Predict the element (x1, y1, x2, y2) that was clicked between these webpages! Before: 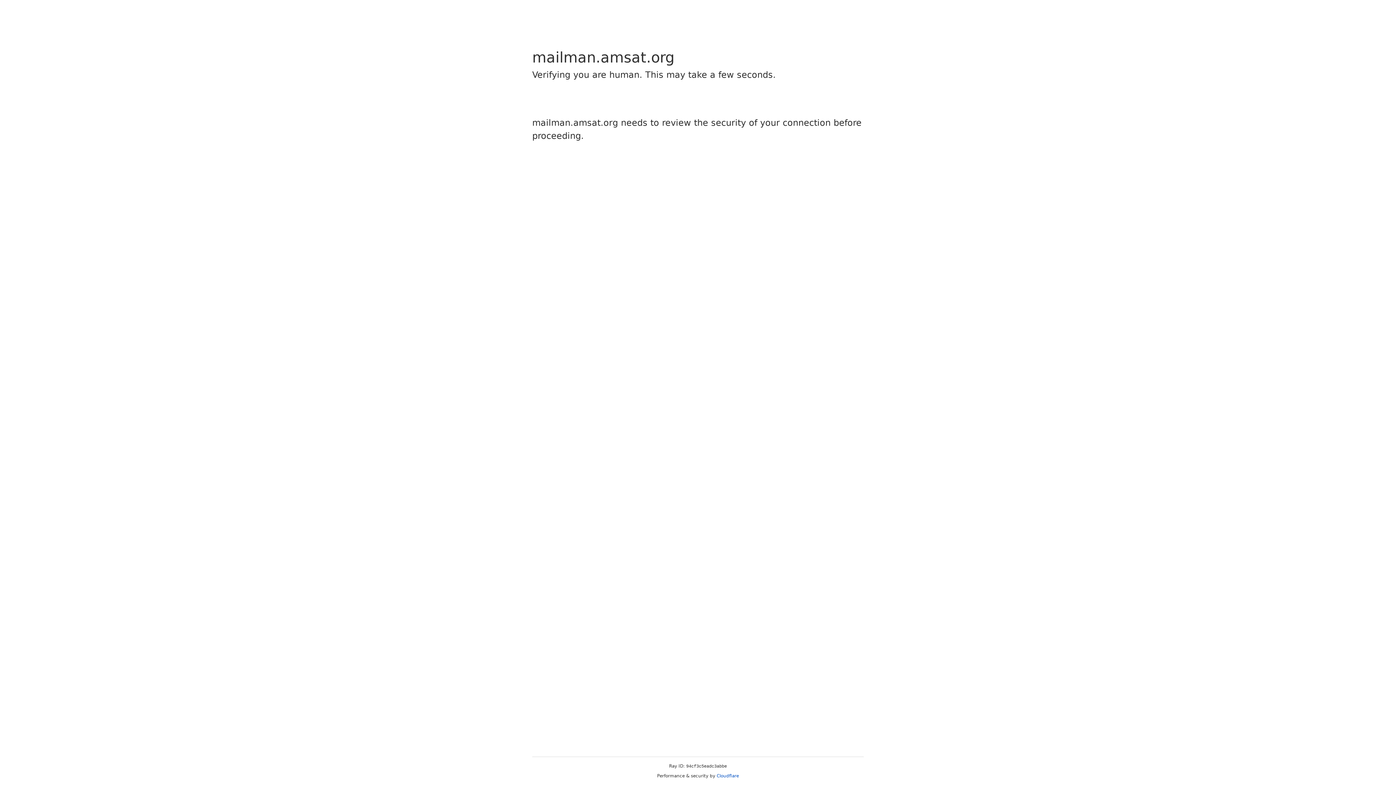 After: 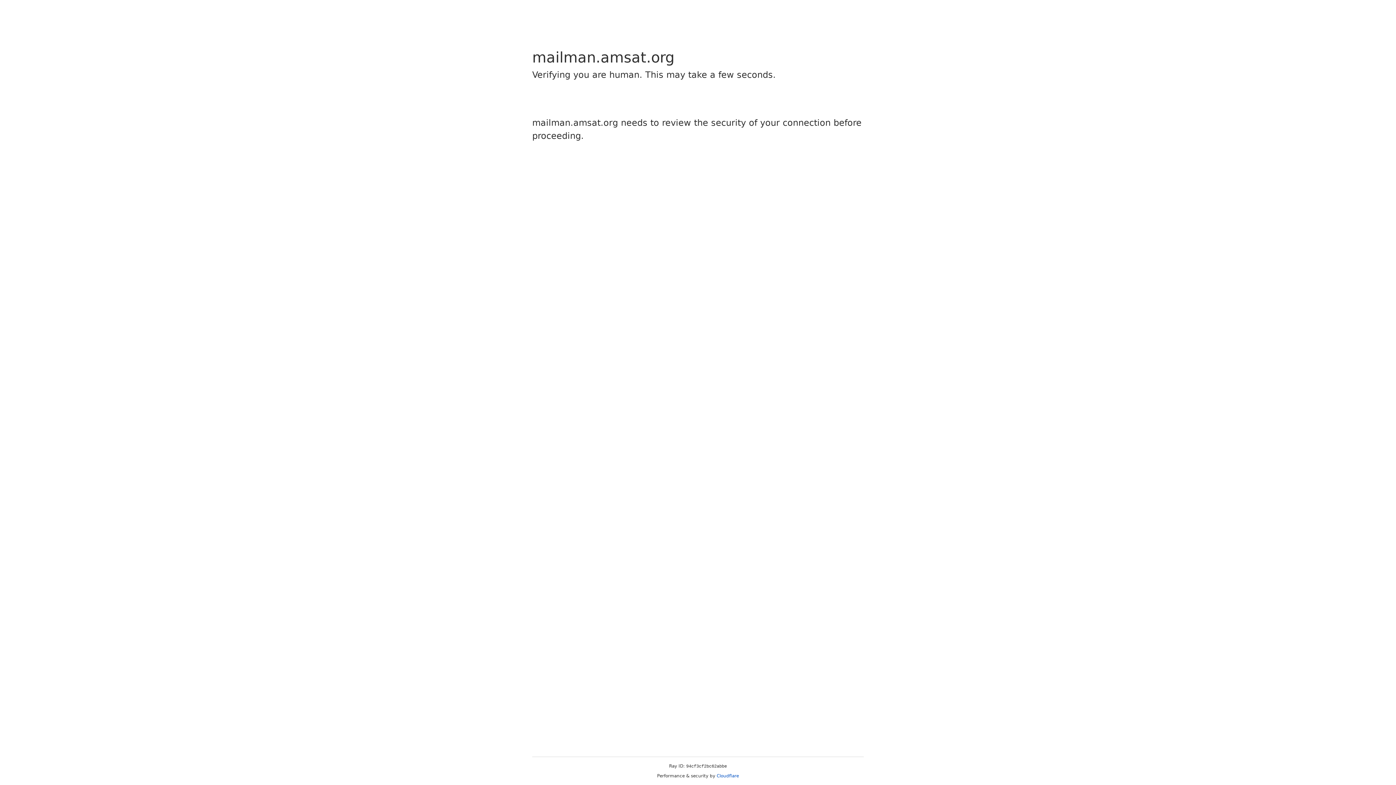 Action: bbox: (716, 773, 739, 778) label: Cloudflare